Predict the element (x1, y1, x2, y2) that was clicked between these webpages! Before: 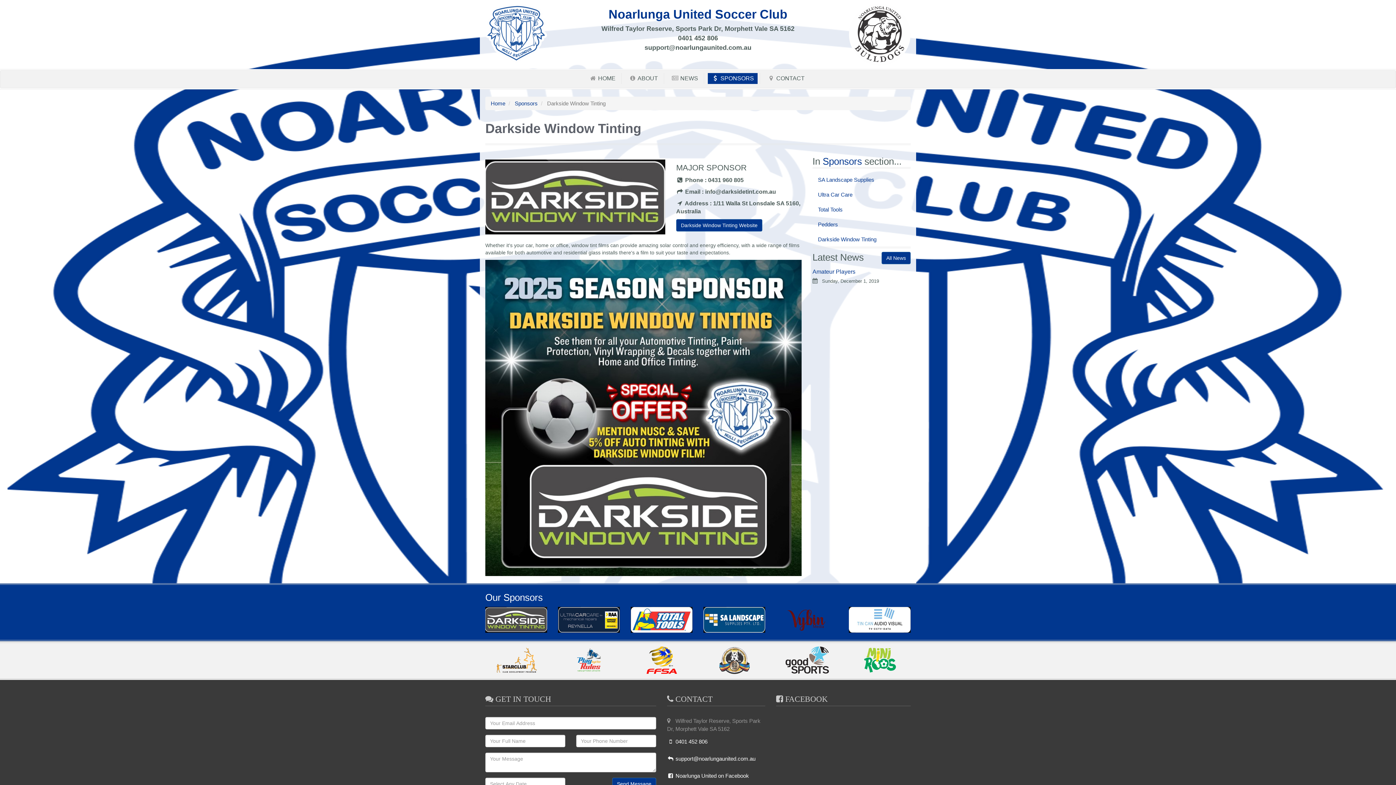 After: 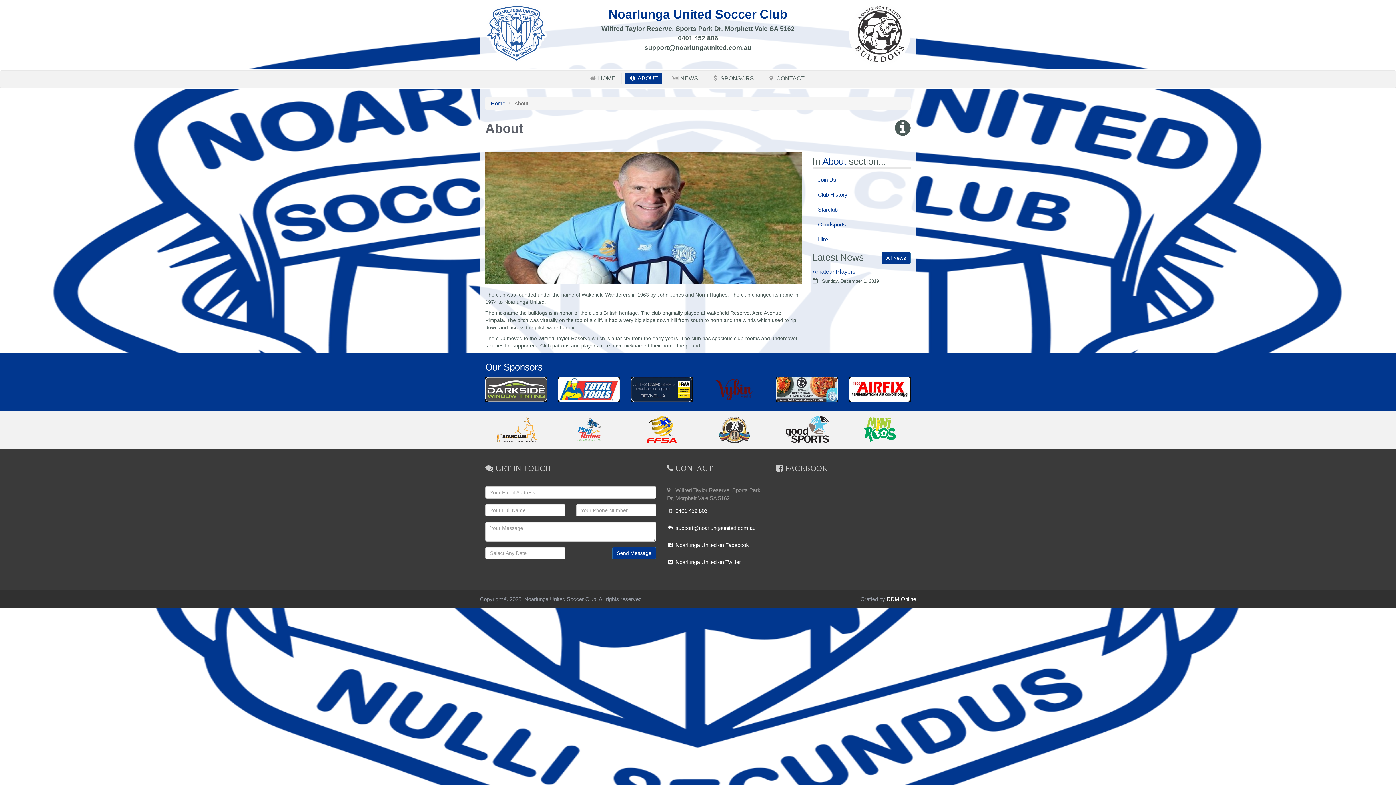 Action: bbox: (625, 72, 661, 83) label:  ABOUT